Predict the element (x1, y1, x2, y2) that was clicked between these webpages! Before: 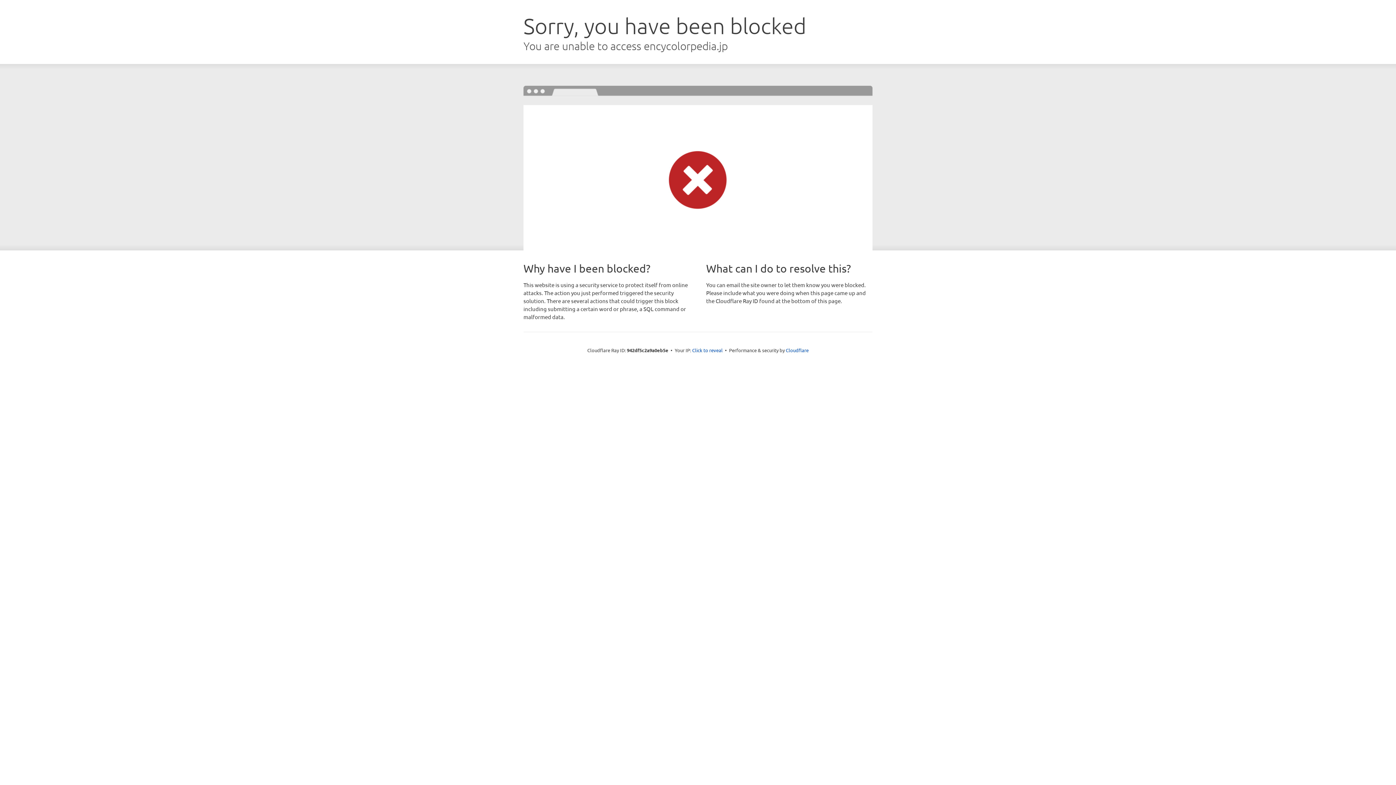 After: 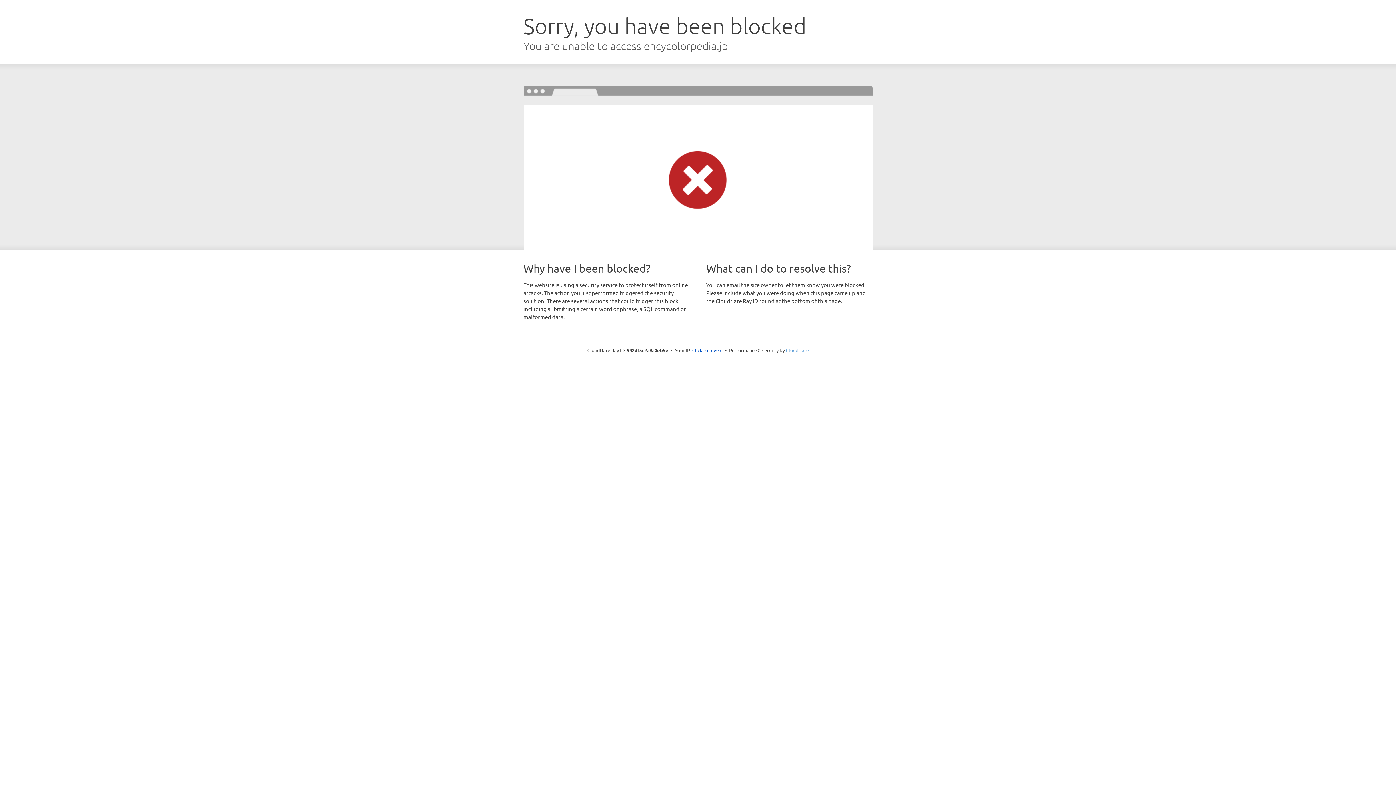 Action: label: Cloudflare bbox: (786, 347, 808, 353)